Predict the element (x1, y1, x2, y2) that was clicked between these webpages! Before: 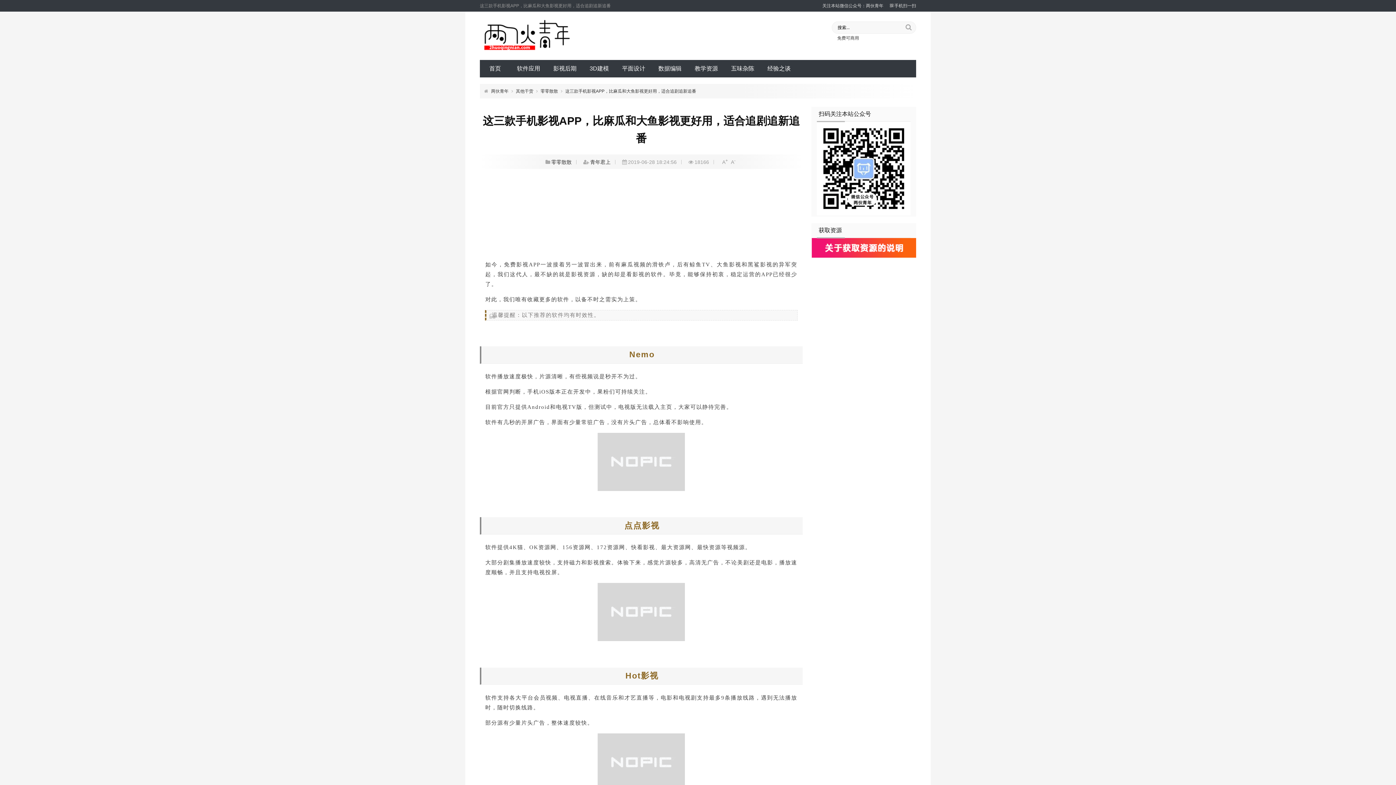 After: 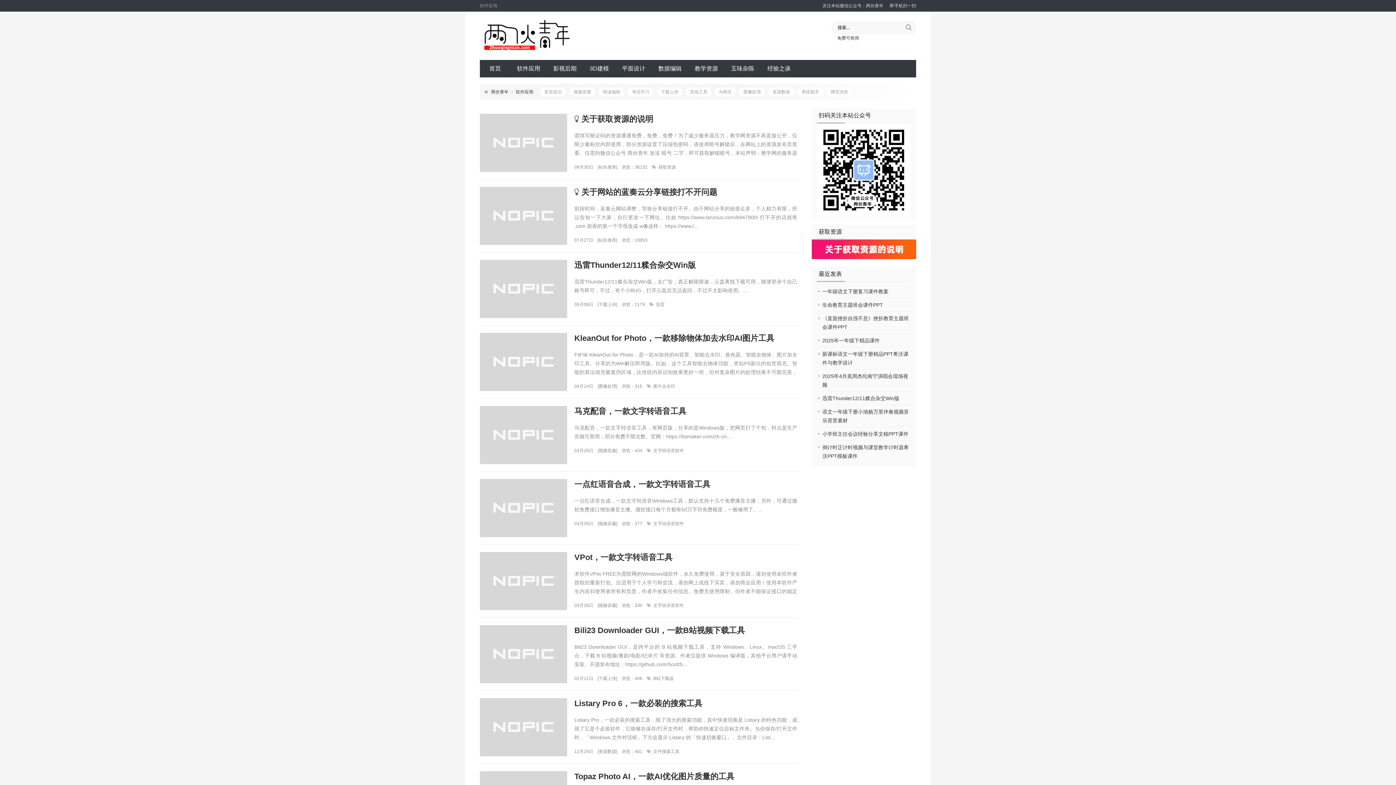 Action: label: 软件应用 bbox: (510, 60, 546, 77)